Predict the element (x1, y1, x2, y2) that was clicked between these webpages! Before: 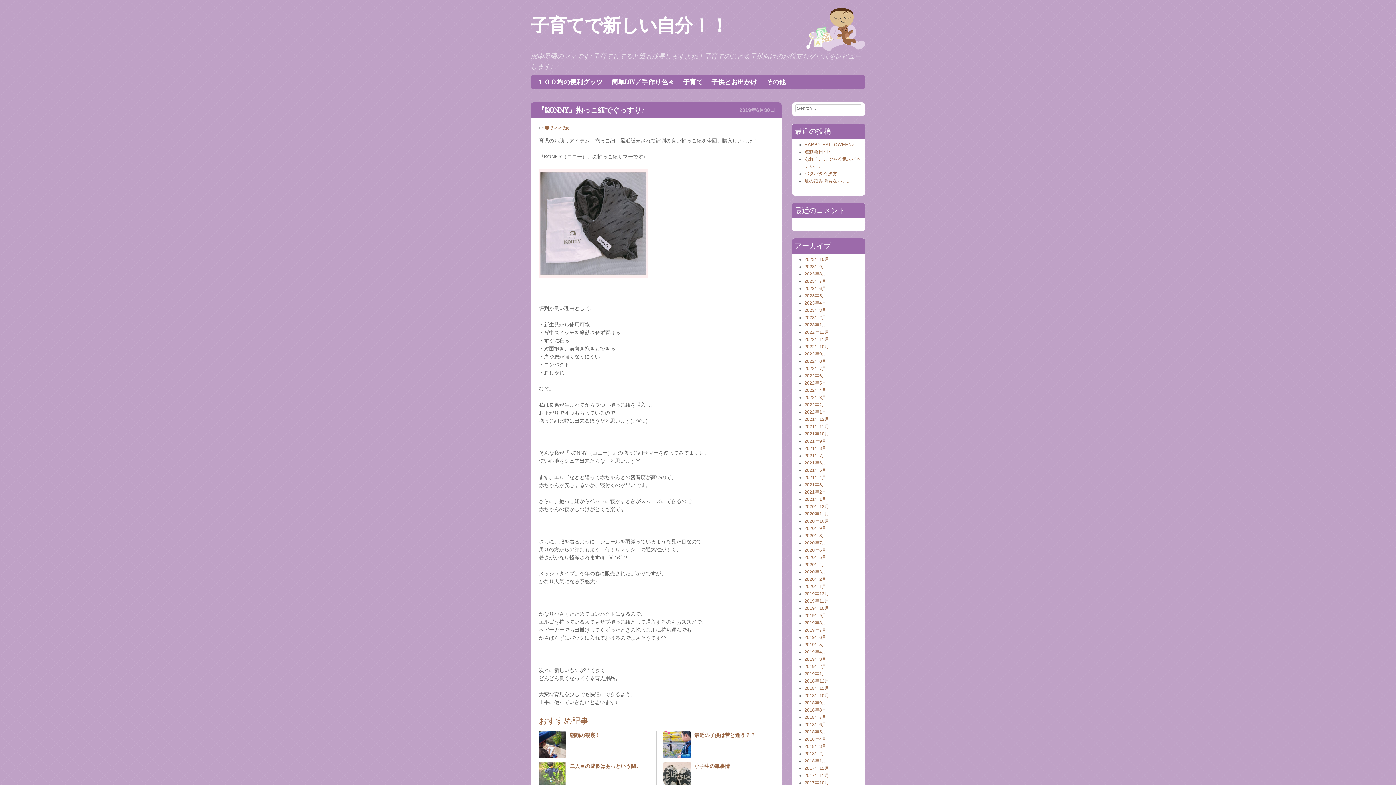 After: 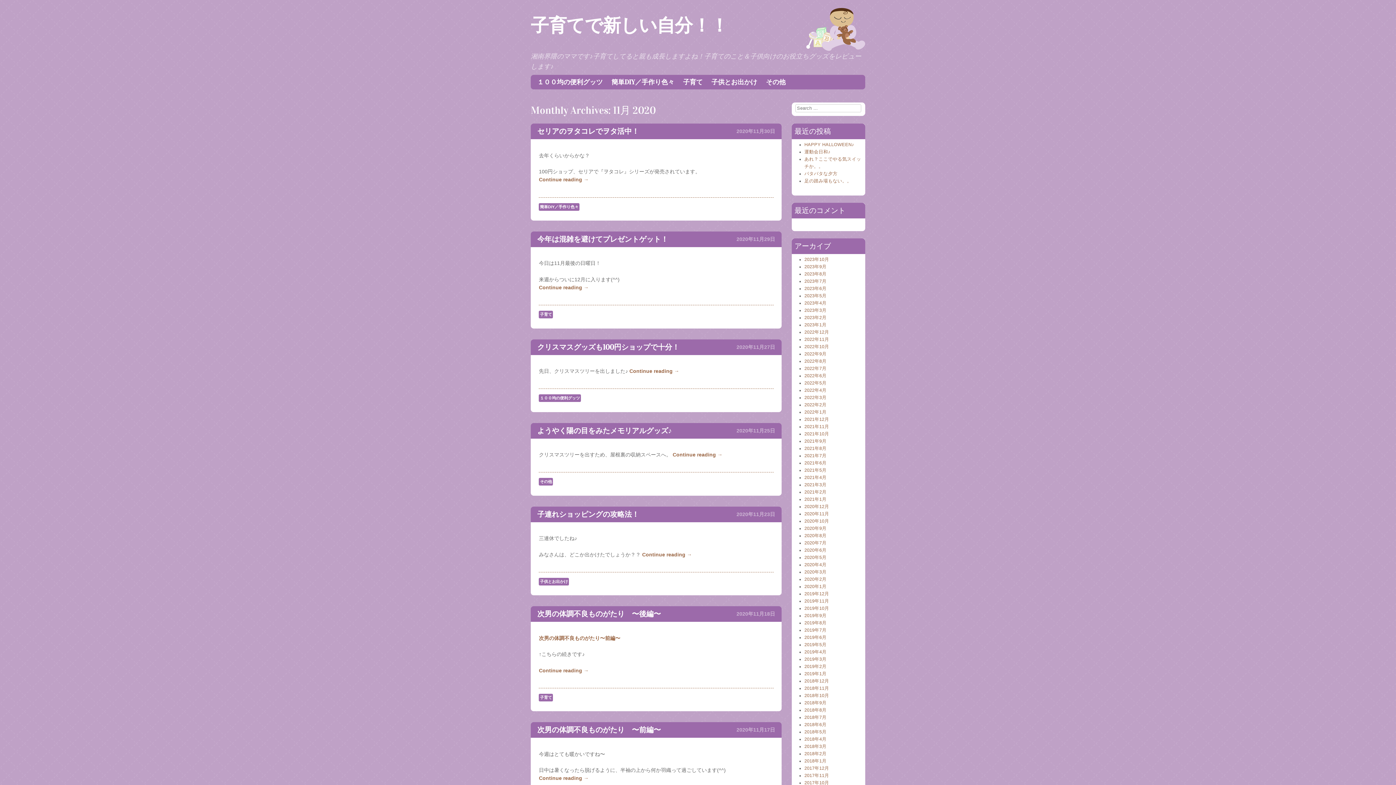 Action: label: 2020年11月 bbox: (804, 511, 829, 516)